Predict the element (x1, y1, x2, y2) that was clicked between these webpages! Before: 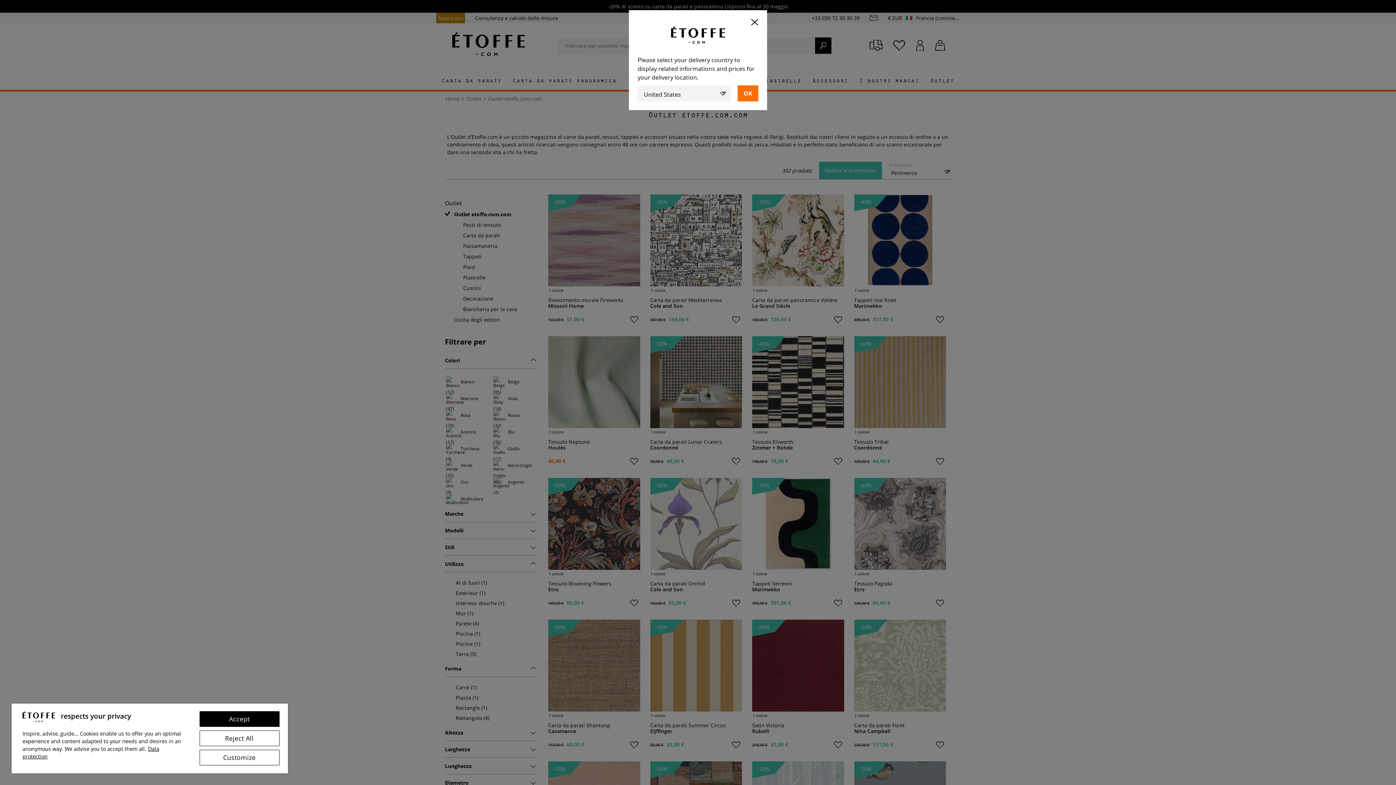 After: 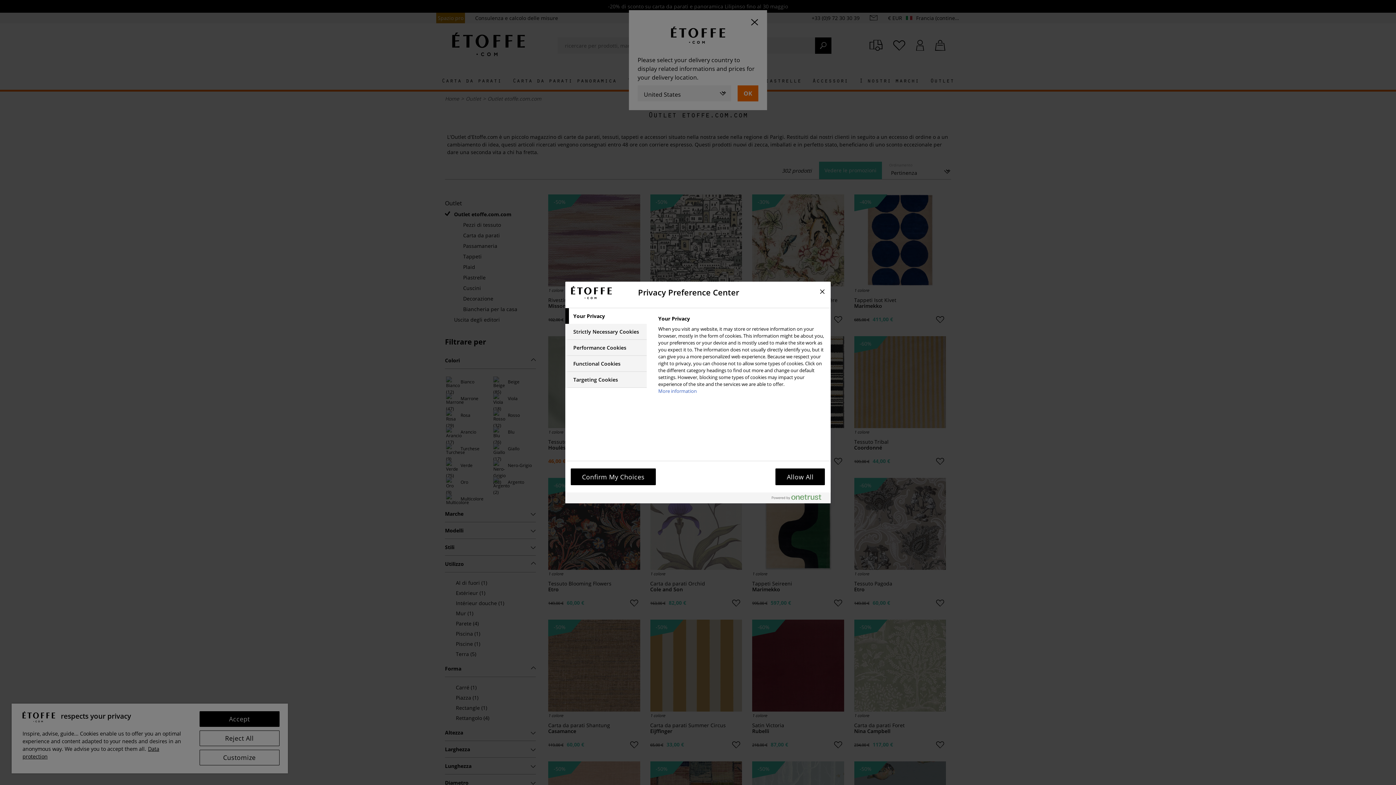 Action: bbox: (199, 750, 279, 765) label: Customize